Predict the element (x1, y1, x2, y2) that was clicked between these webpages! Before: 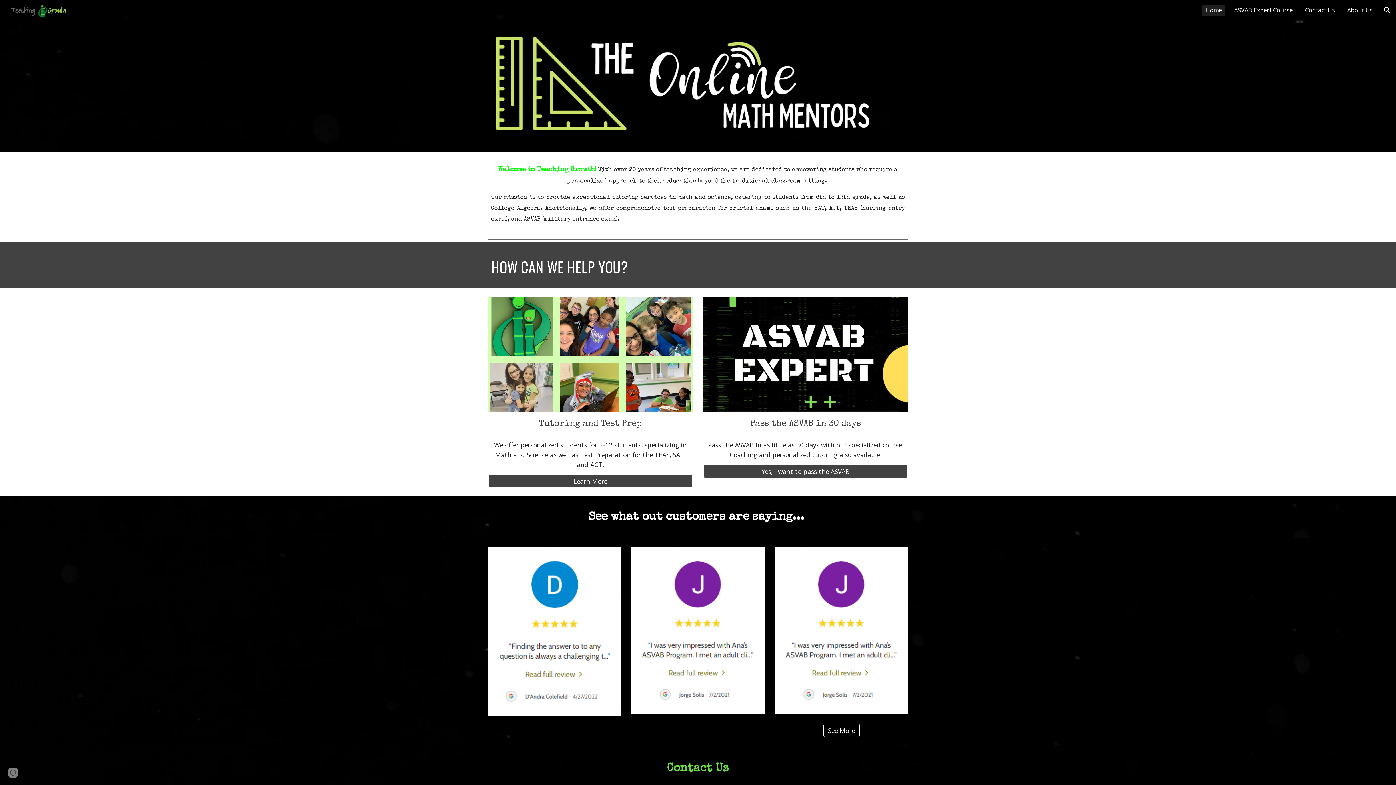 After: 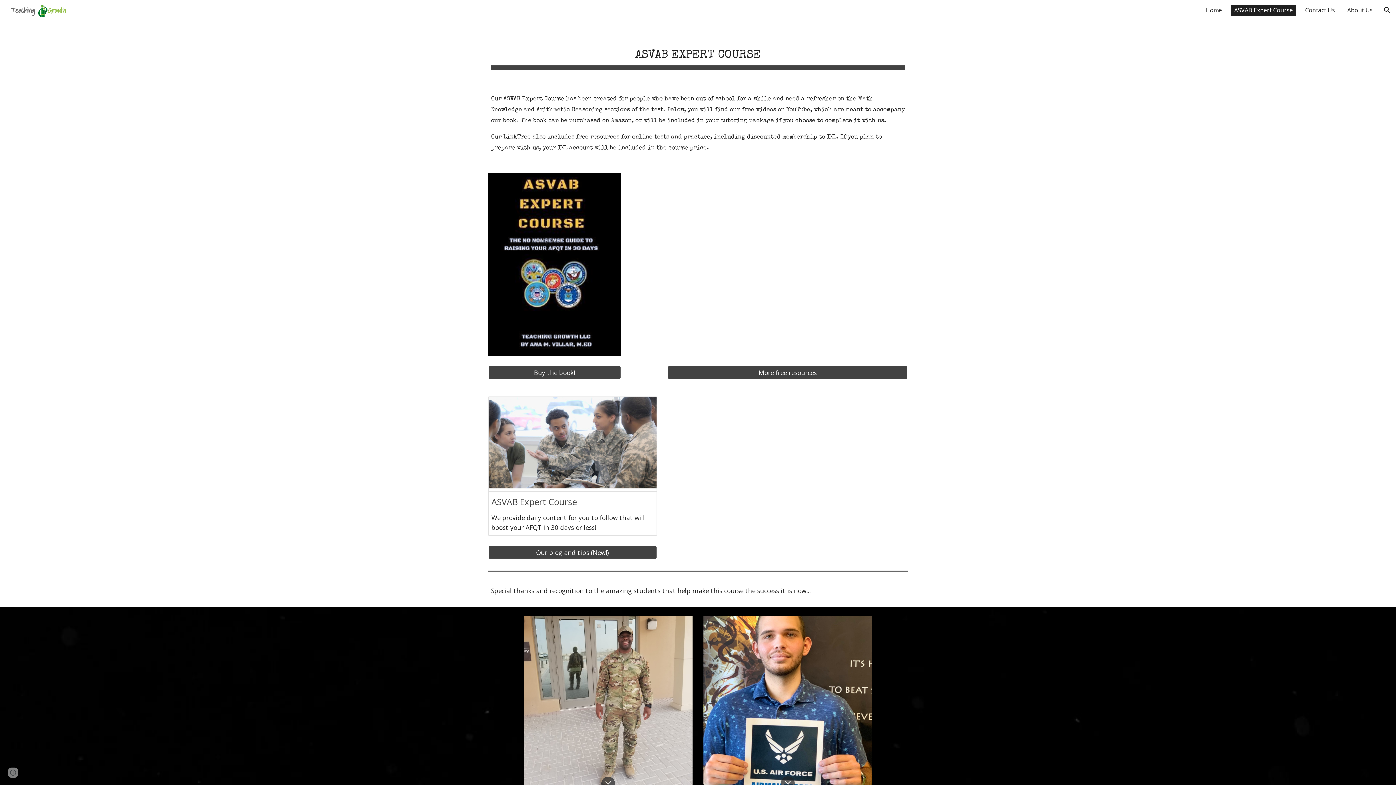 Action: label: Yes, I want to pass the ASVAB bbox: (703, 461, 907, 481)